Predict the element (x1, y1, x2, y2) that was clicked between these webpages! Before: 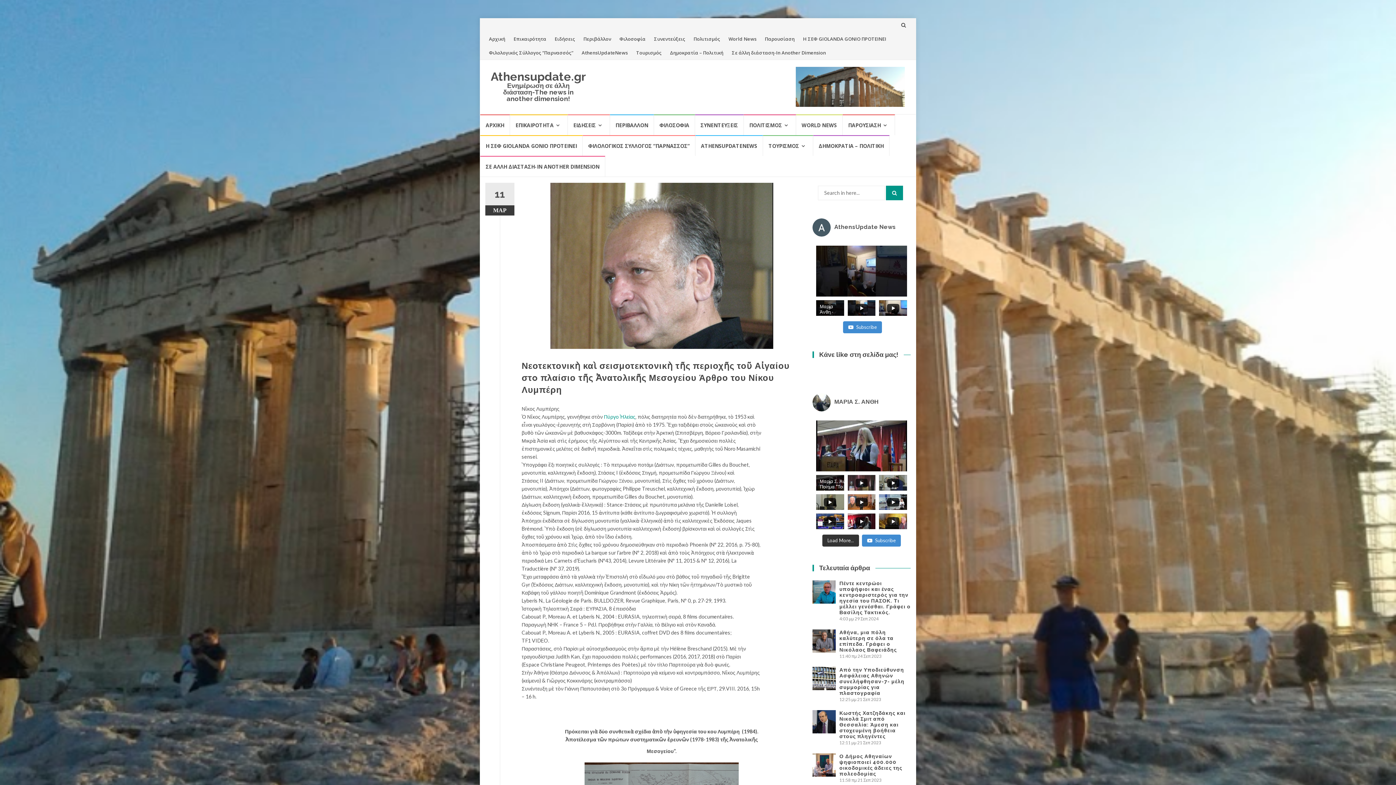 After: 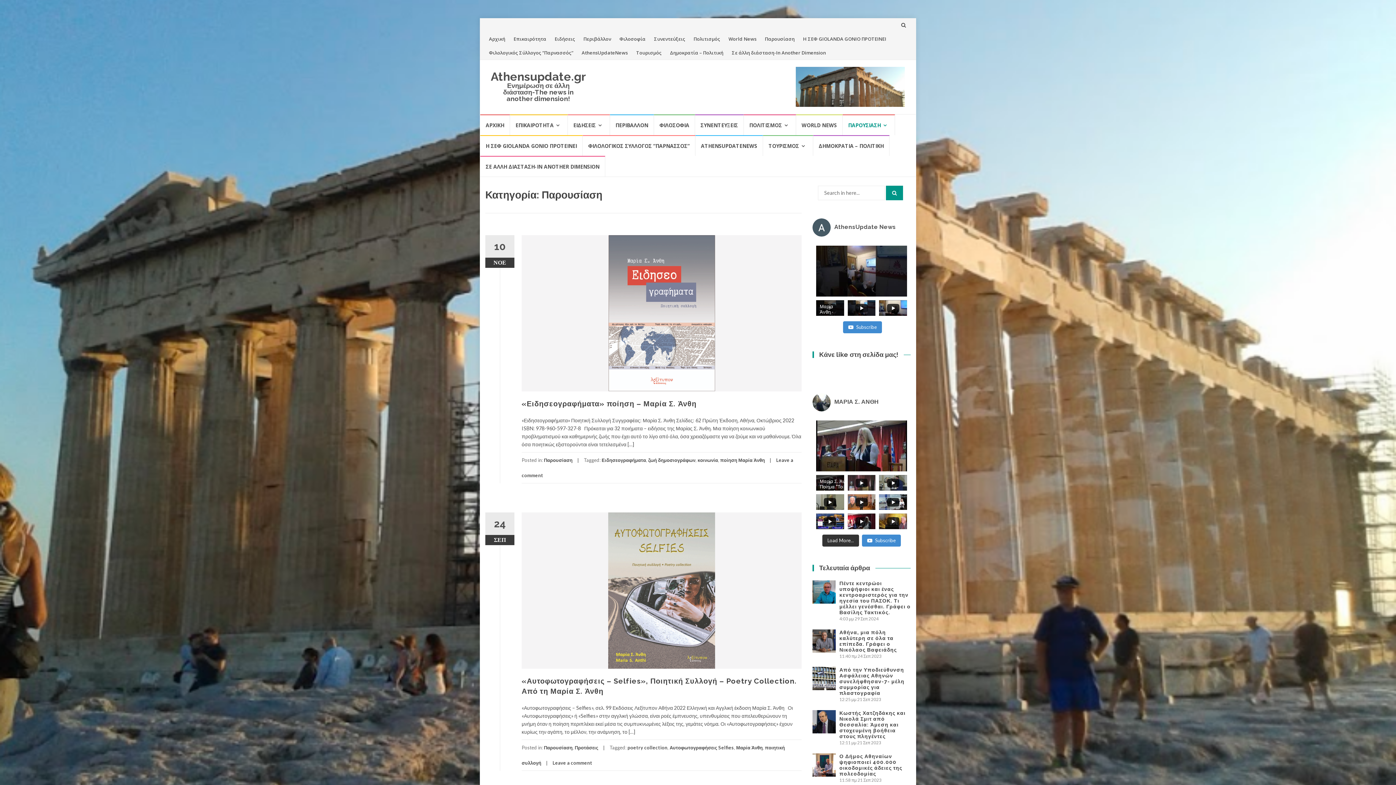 Action: label: ΠΑΡΟΥΣΙΑΣΗ bbox: (842, 114, 895, 135)